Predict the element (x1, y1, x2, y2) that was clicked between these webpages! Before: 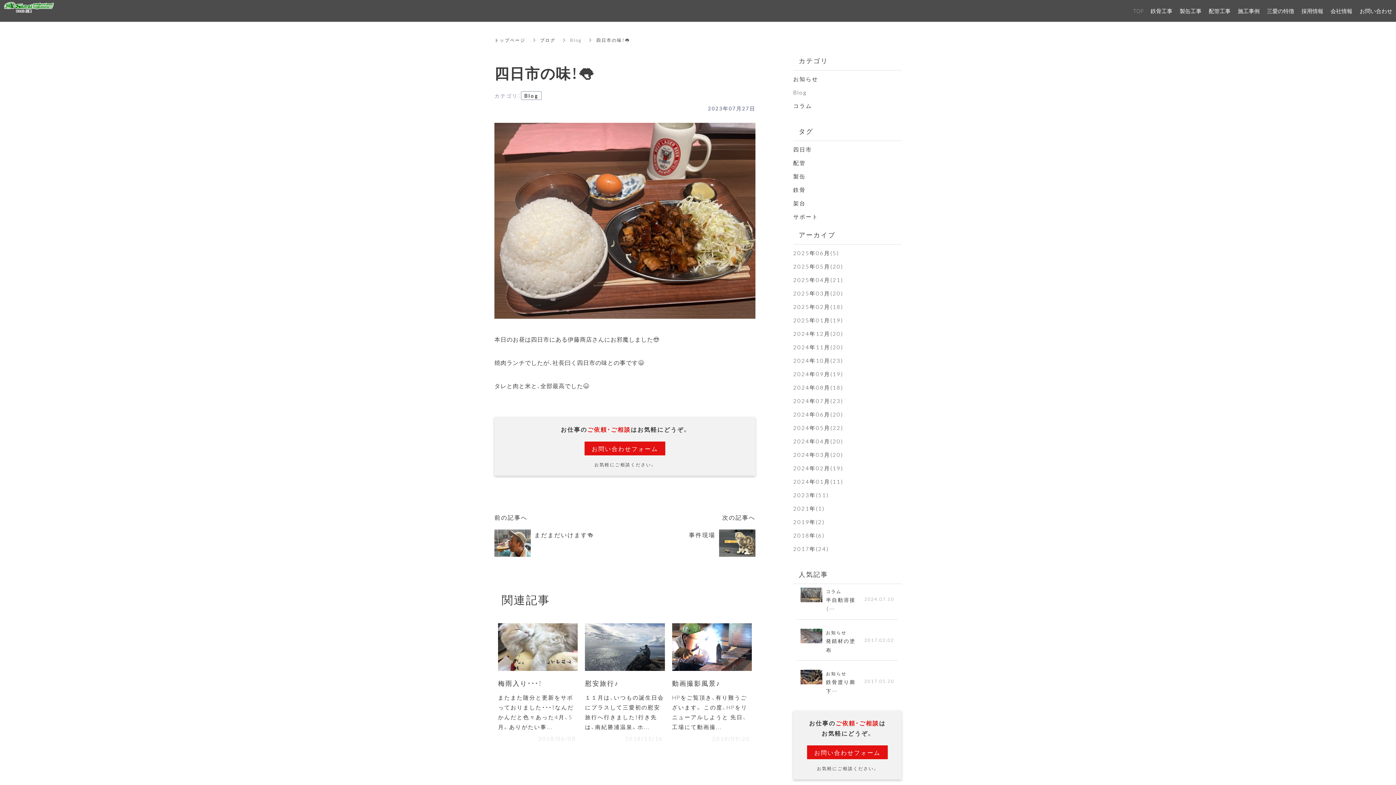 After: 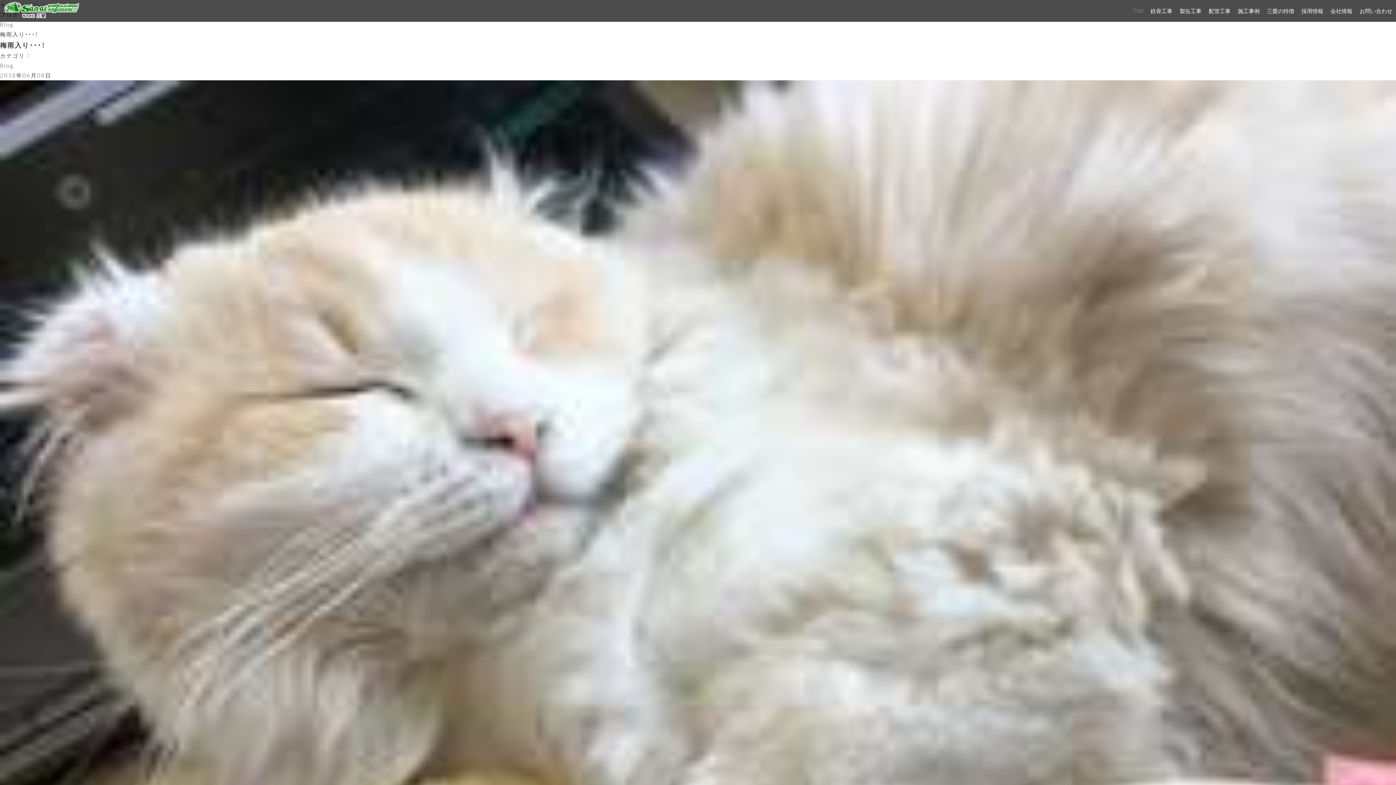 Action: bbox: (498, 620, 577, 745) label: 梅雨入り・・・！

またまた随分と更新をサボっておりました・・・！なんだかんだと色々あった4月、5月。ありがたい事...

2018/06/08